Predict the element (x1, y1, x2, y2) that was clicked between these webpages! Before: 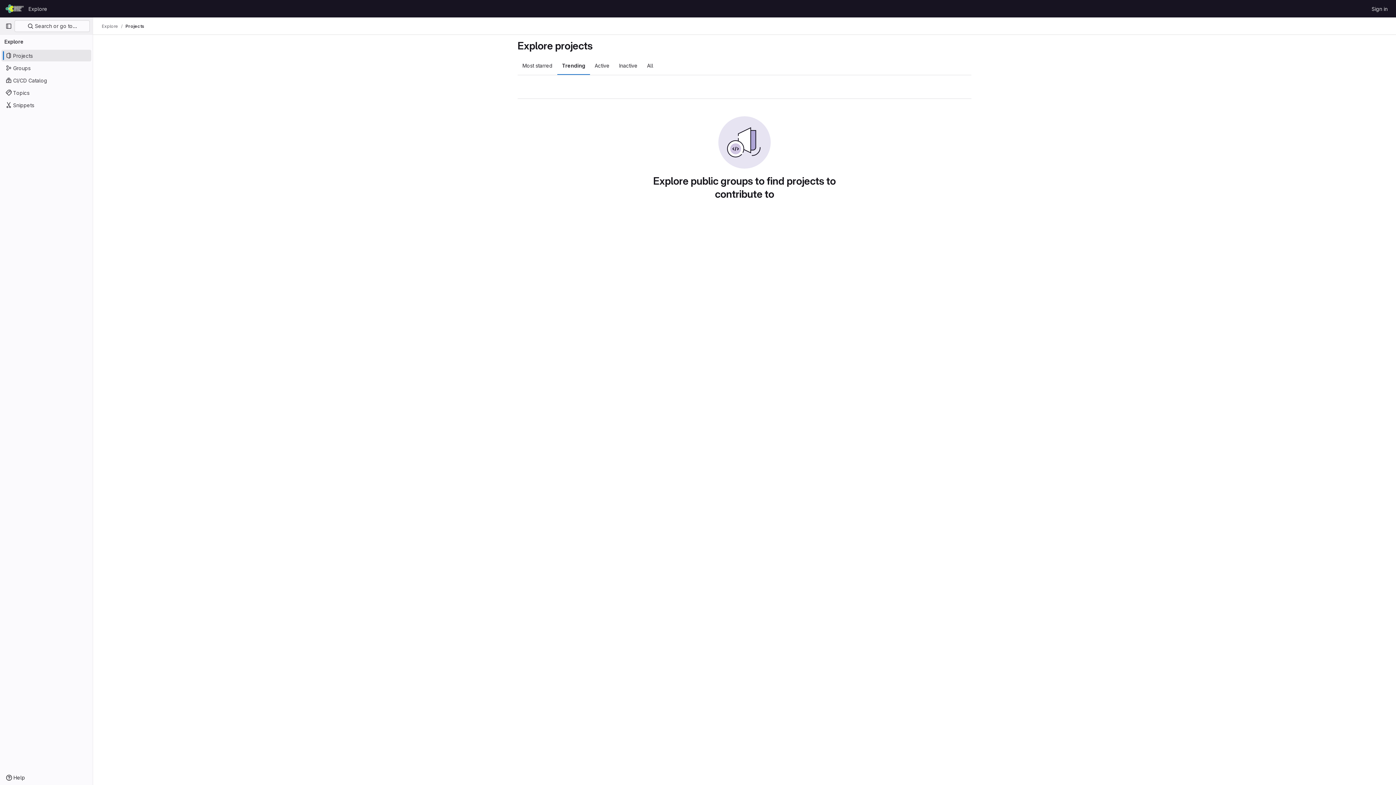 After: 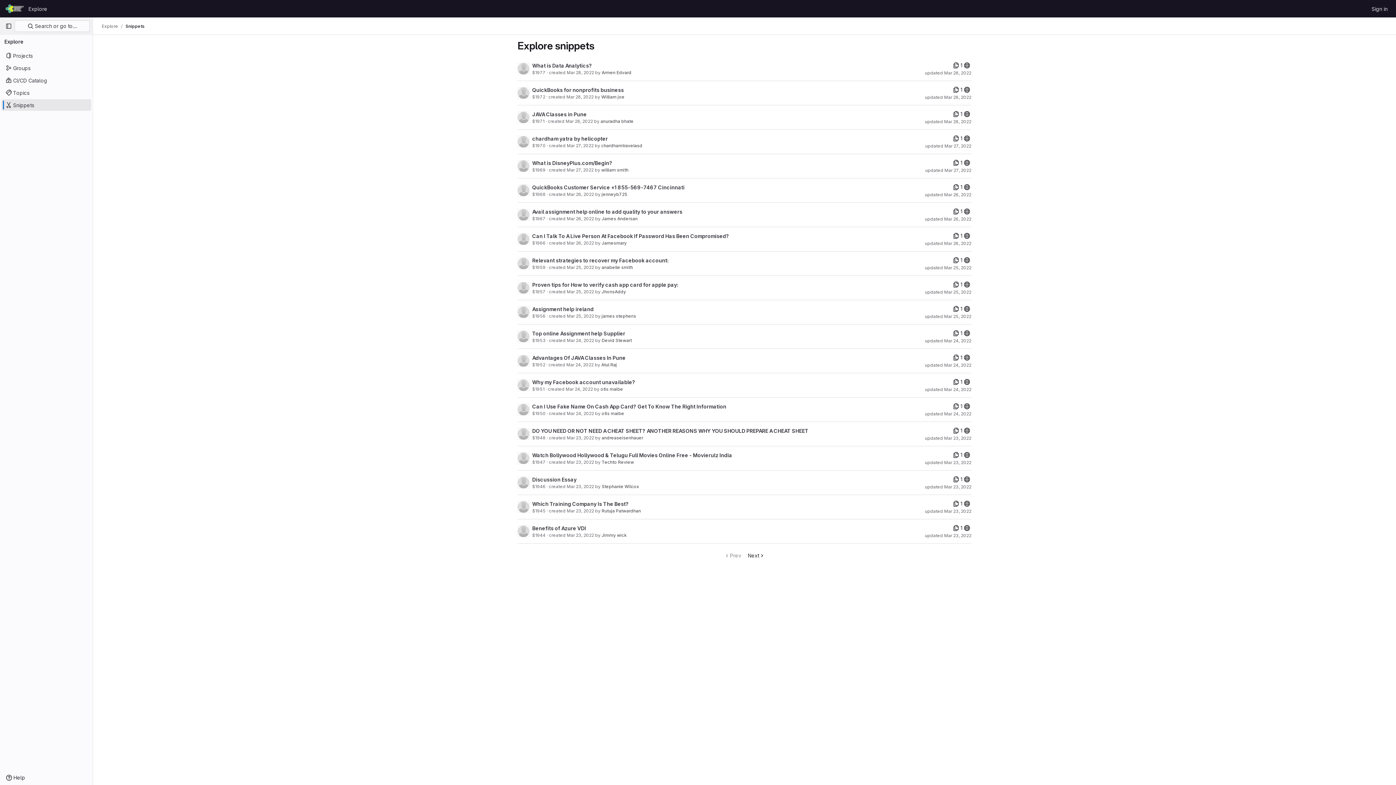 Action: label: Snippets bbox: (1, 99, 91, 110)